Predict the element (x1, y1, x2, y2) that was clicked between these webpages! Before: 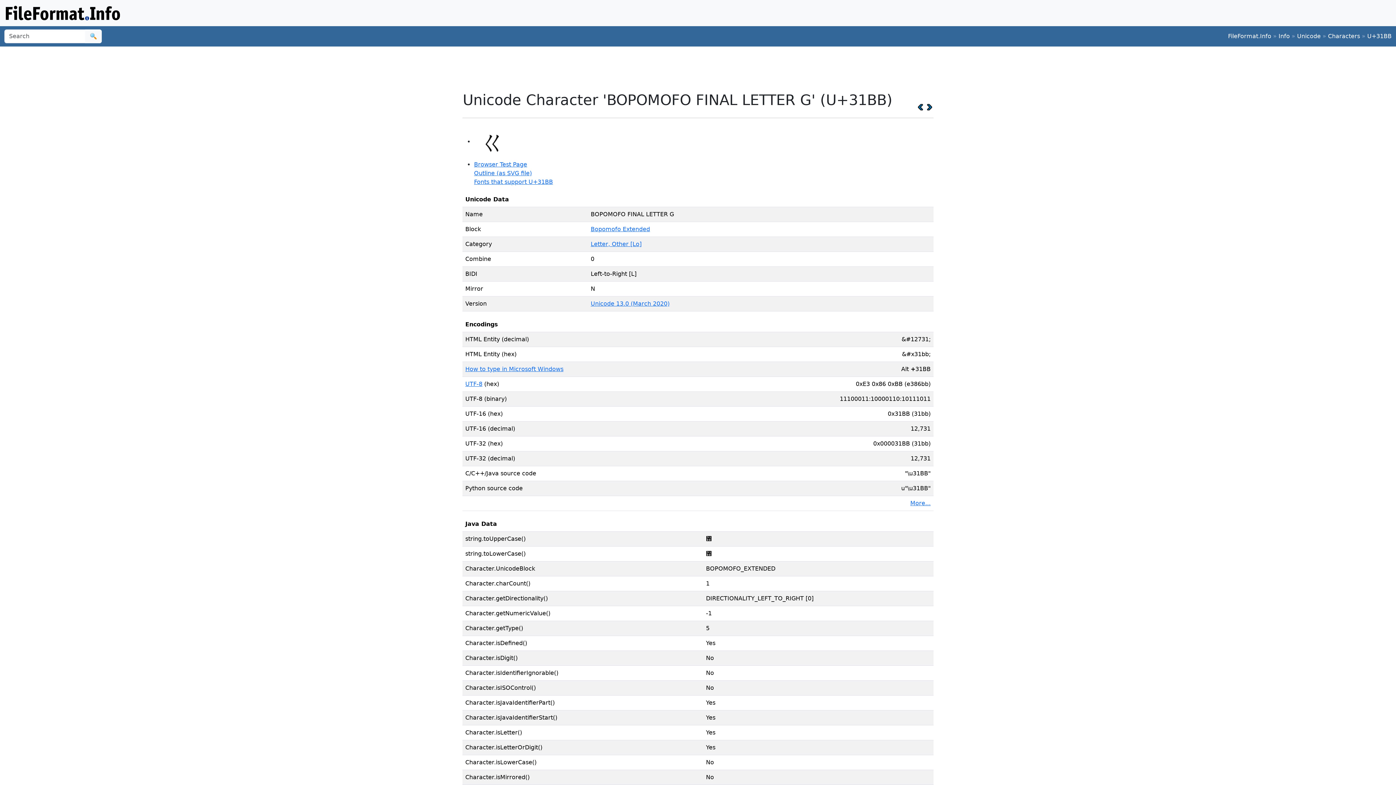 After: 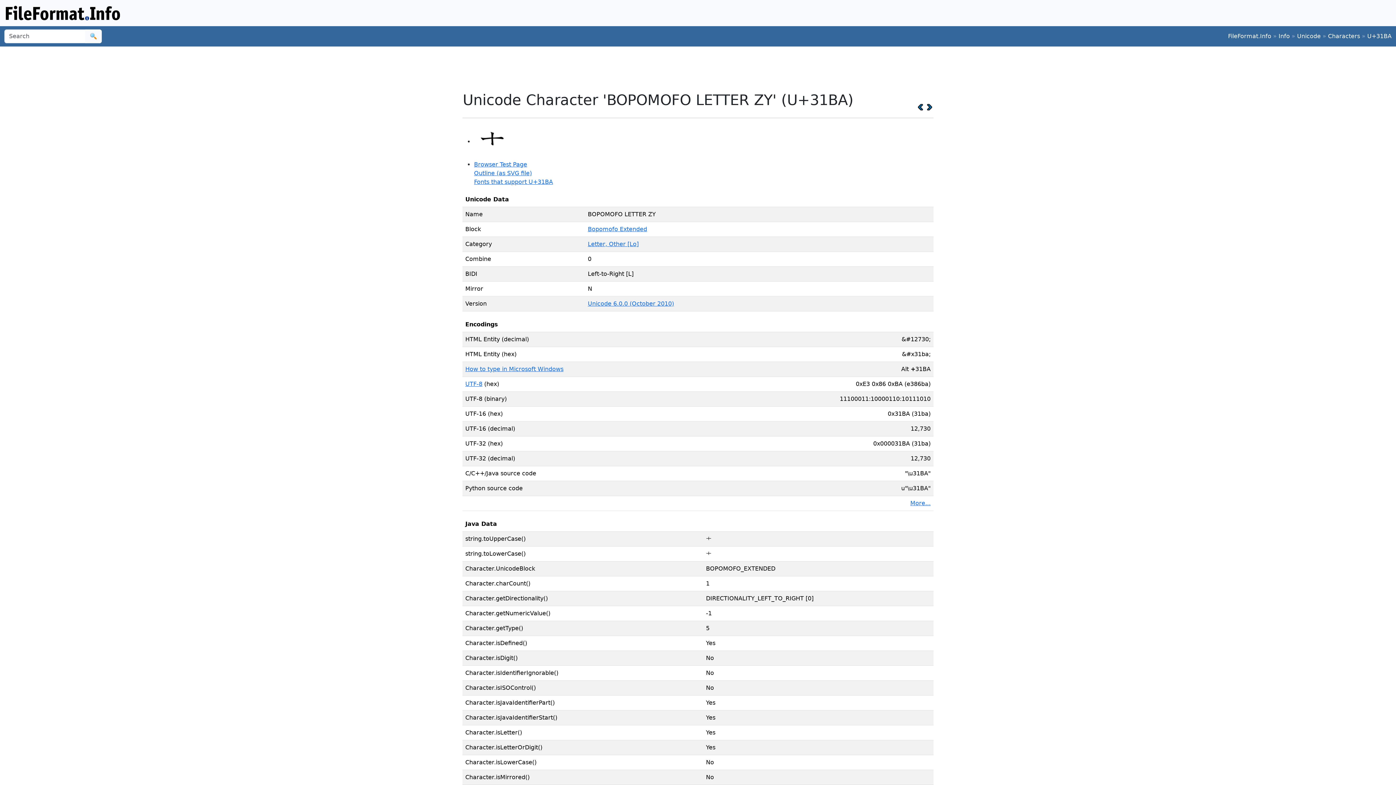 Action: bbox: (917, 103, 924, 110)